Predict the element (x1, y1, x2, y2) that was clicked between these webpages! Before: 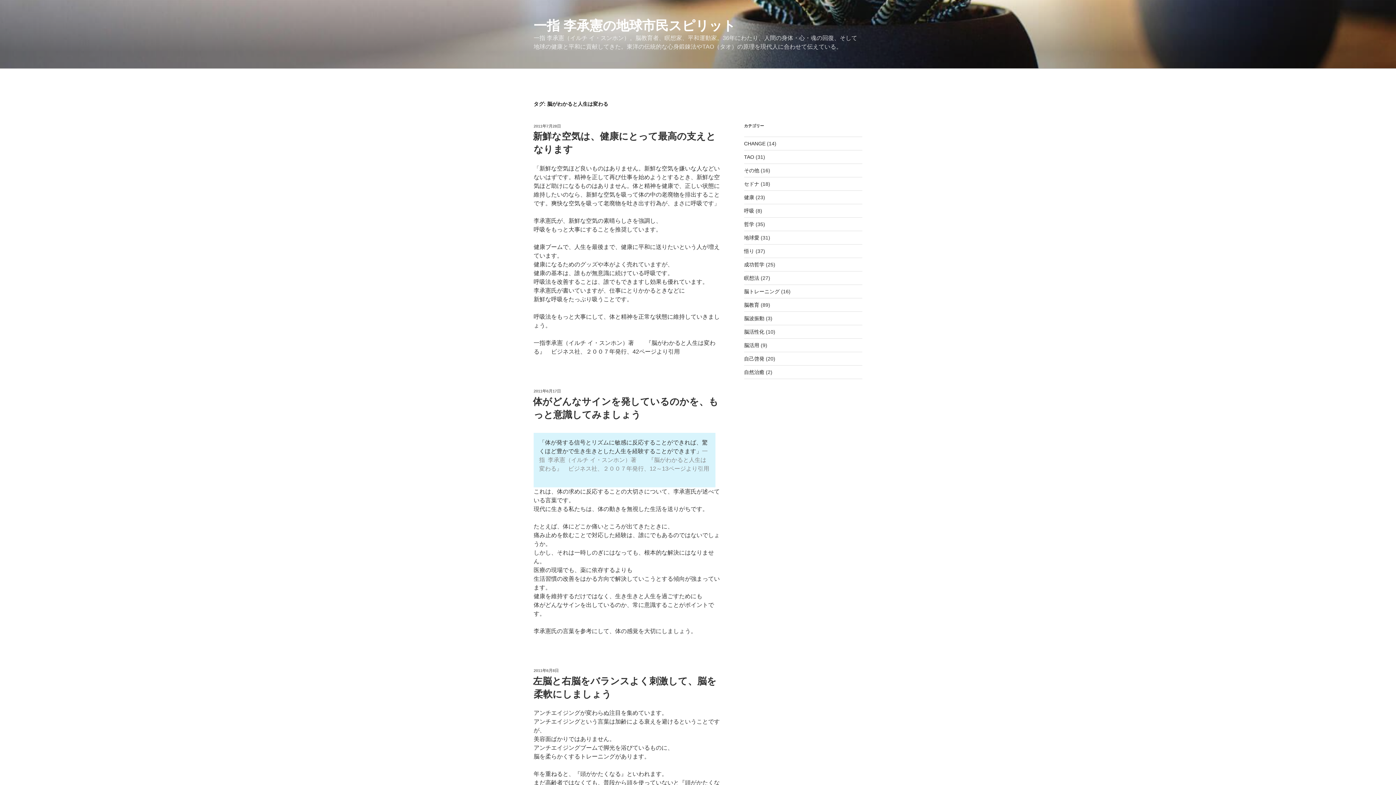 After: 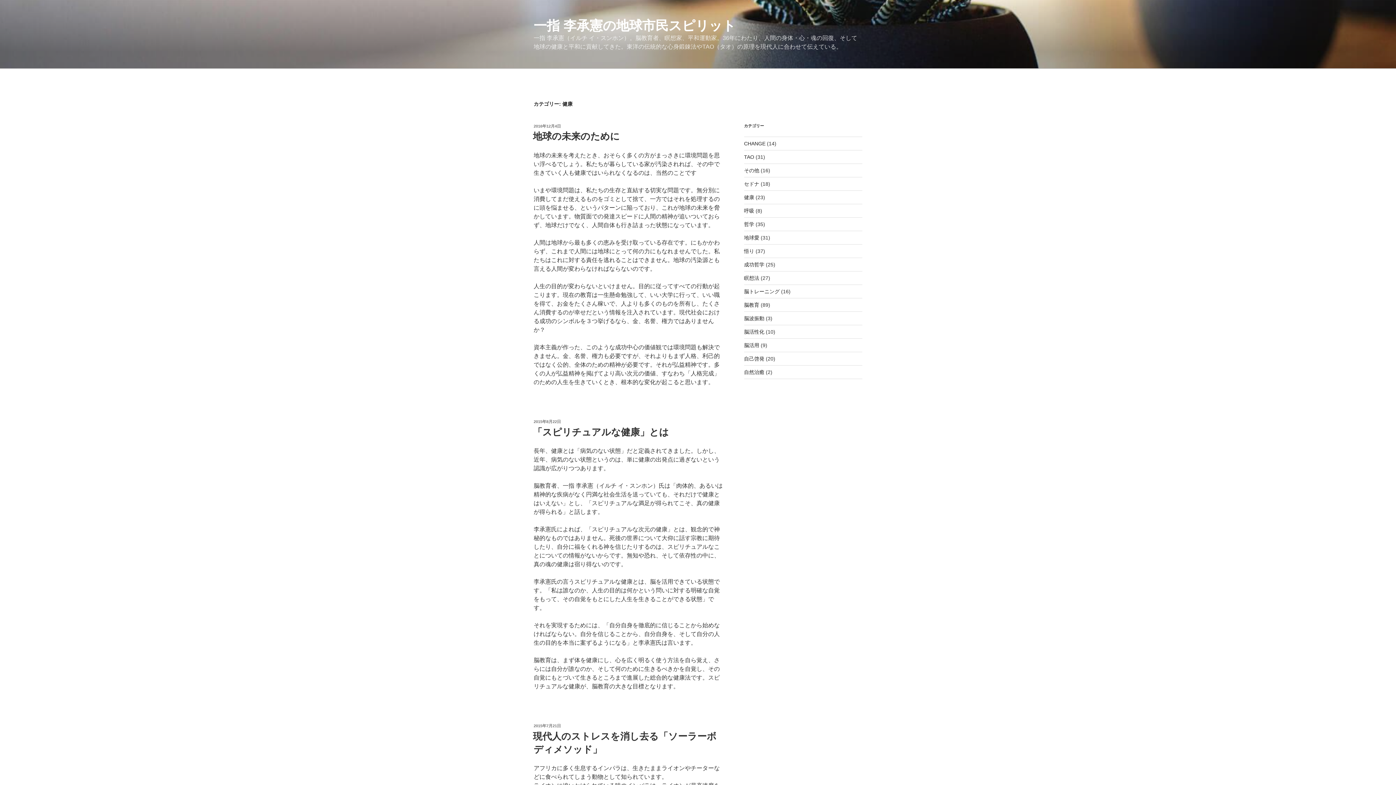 Action: label: 健康 bbox: (744, 194, 754, 200)